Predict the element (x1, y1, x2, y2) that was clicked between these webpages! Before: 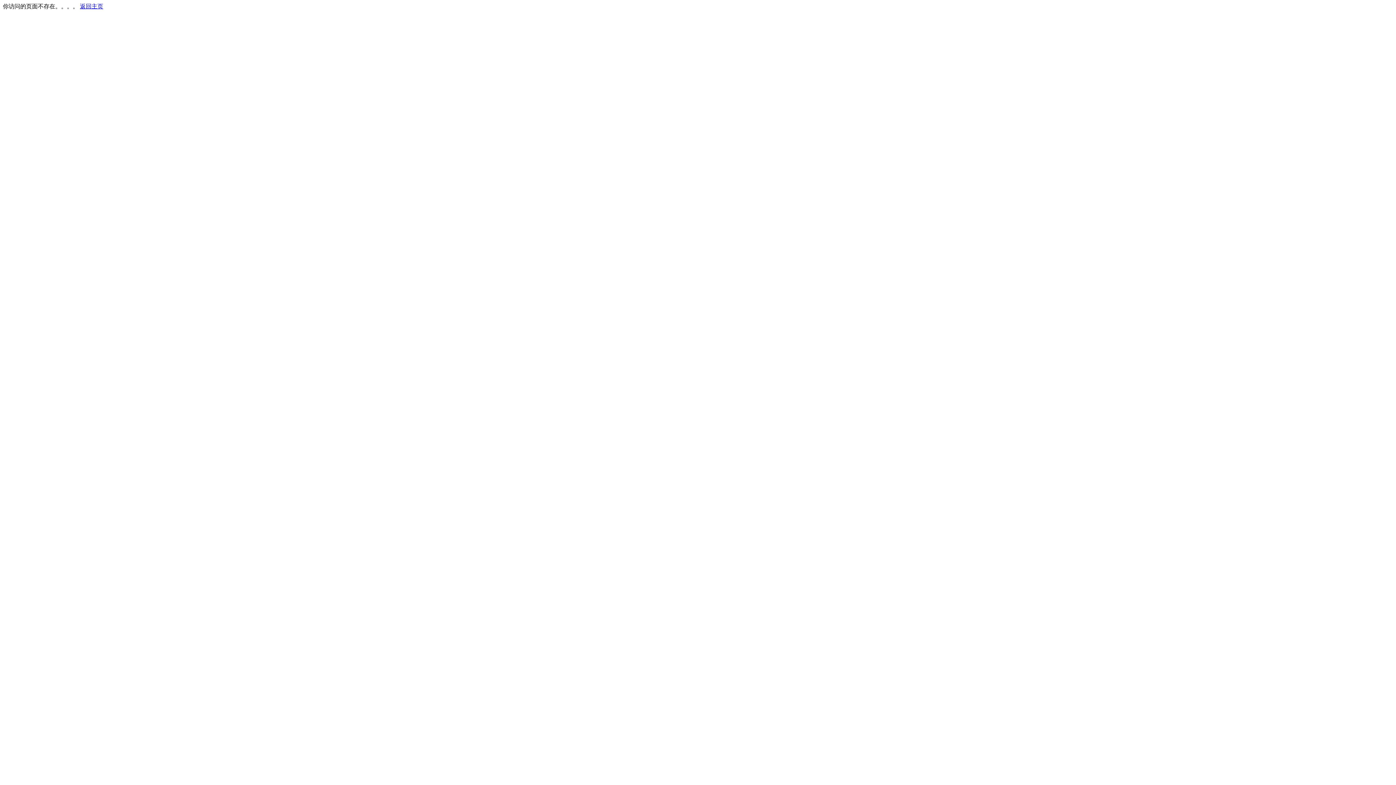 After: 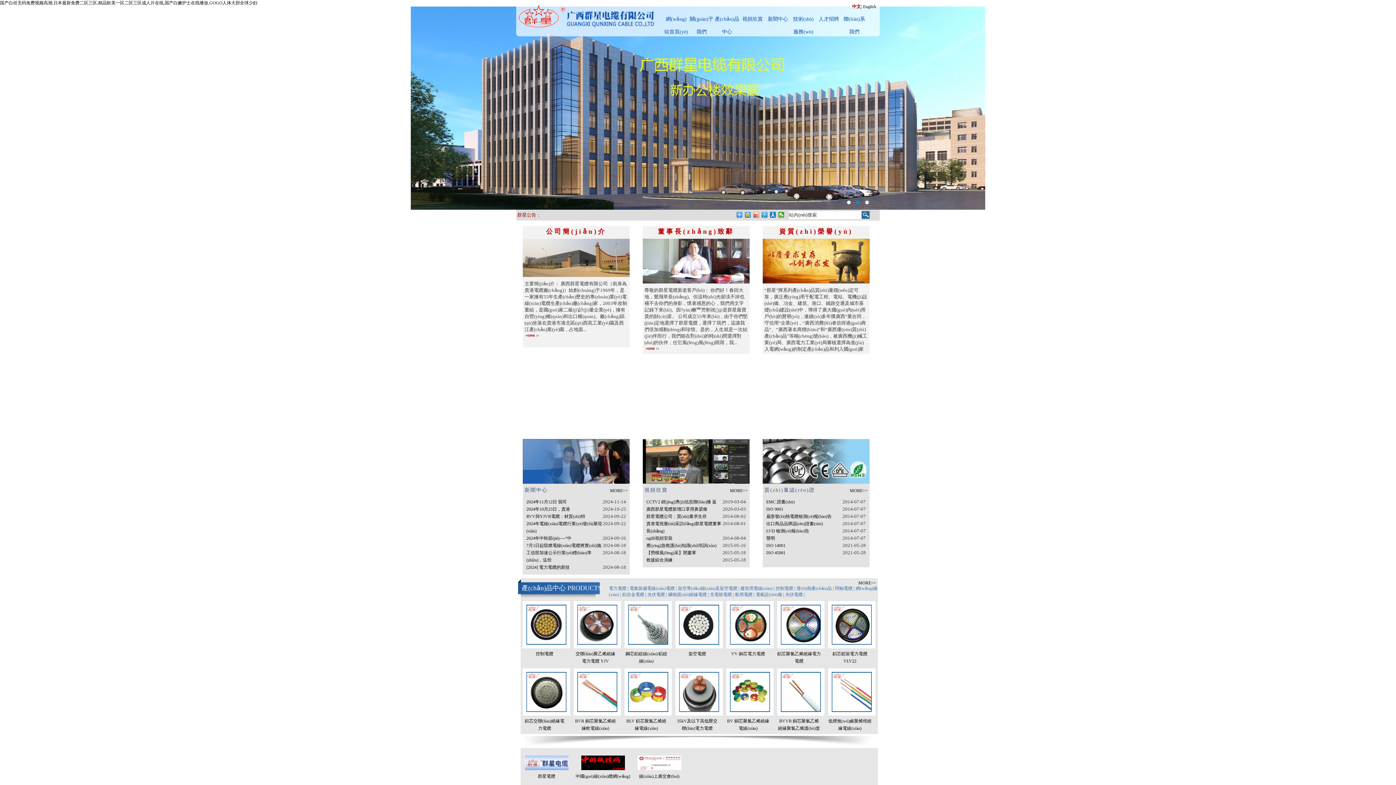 Action: label: 返回主页 bbox: (80, 3, 103, 9)